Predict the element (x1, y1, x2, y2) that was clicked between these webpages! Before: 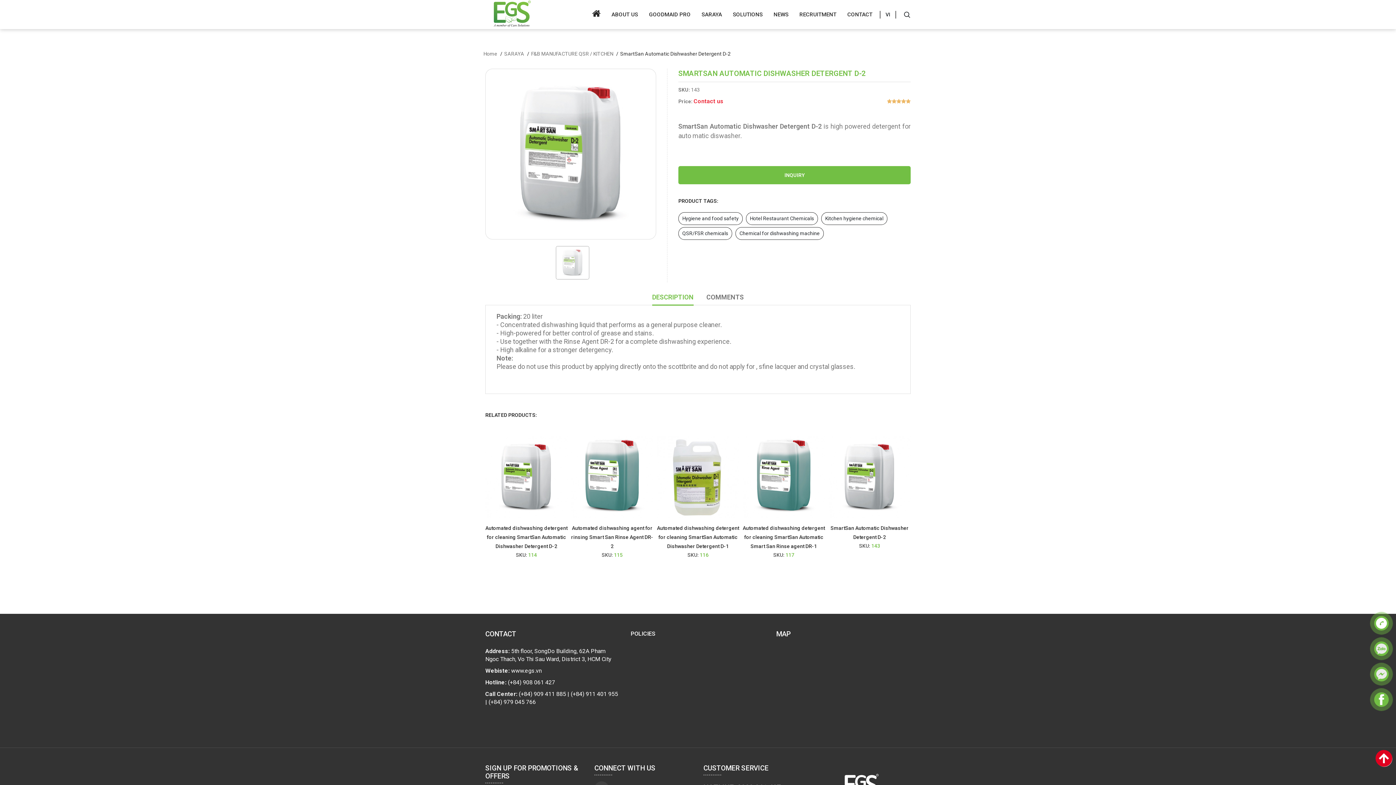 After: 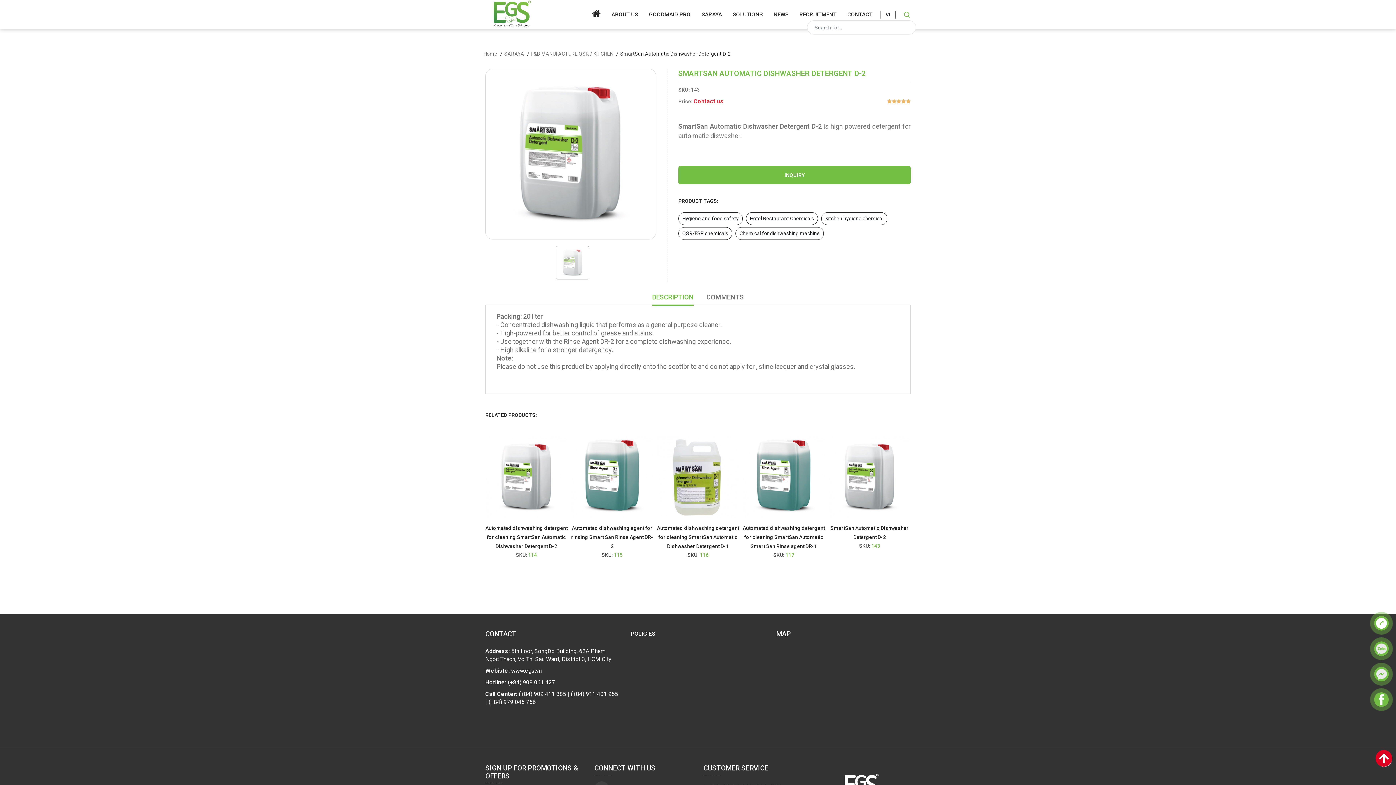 Action: bbox: (903, 9, 910, 20) label: Search